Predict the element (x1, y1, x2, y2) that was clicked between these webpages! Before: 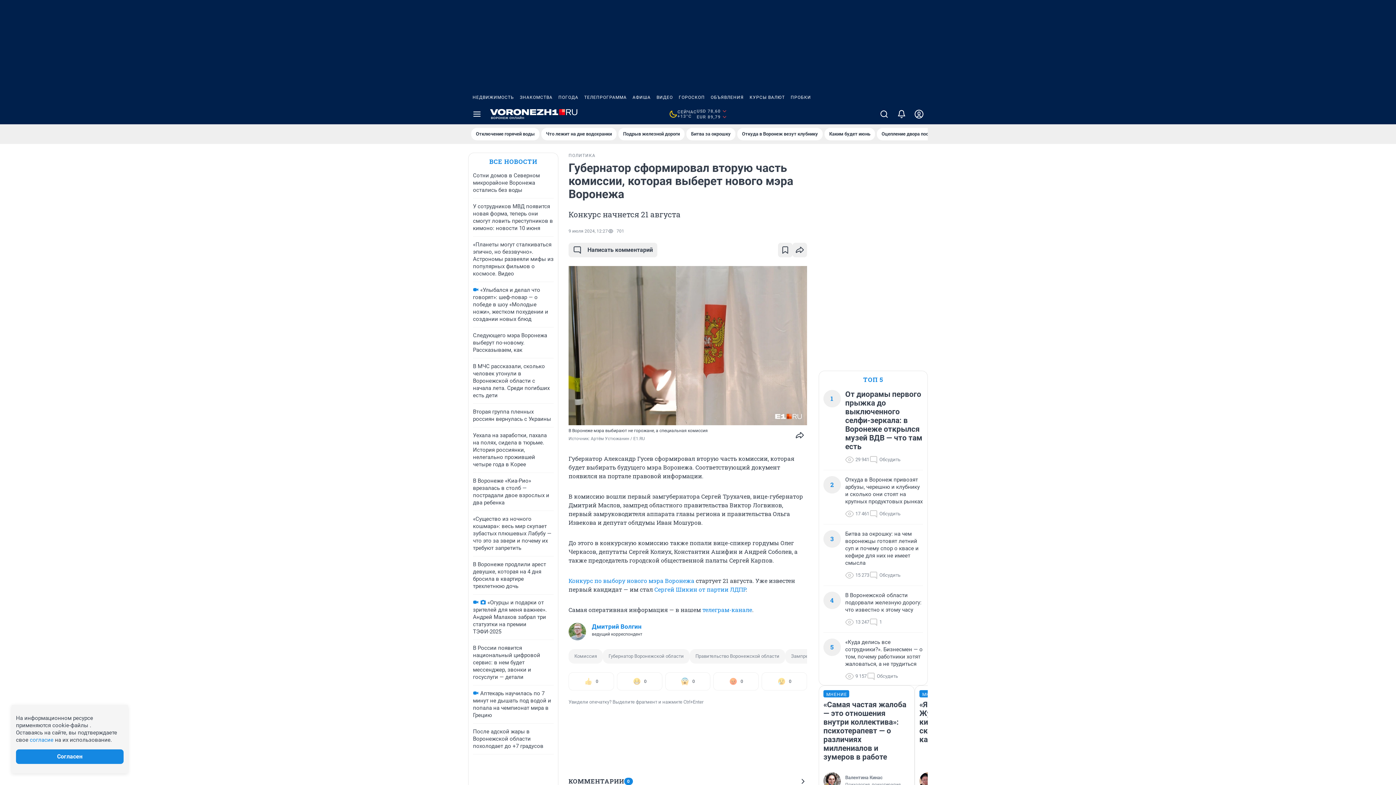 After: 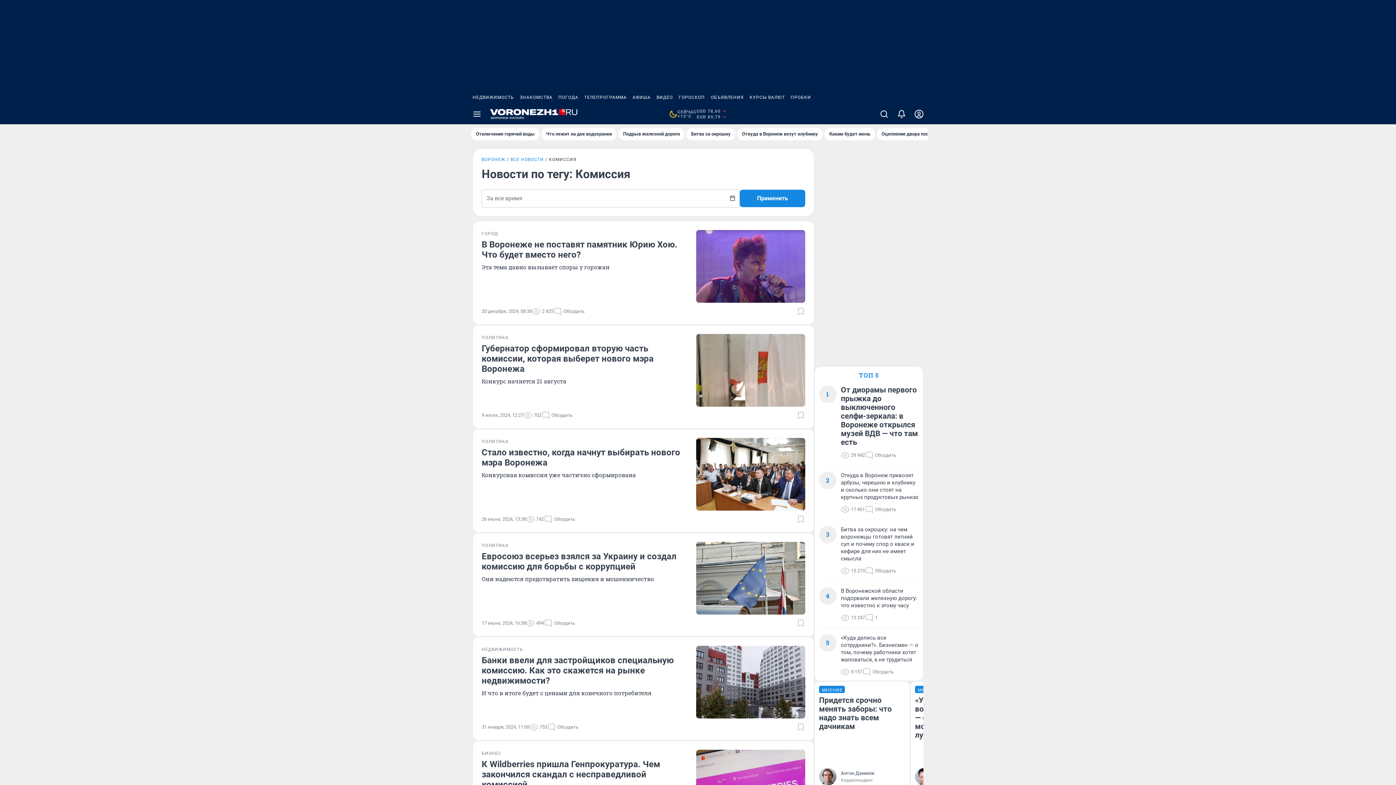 Action: bbox: (568, 649, 602, 664) label: Комиссия